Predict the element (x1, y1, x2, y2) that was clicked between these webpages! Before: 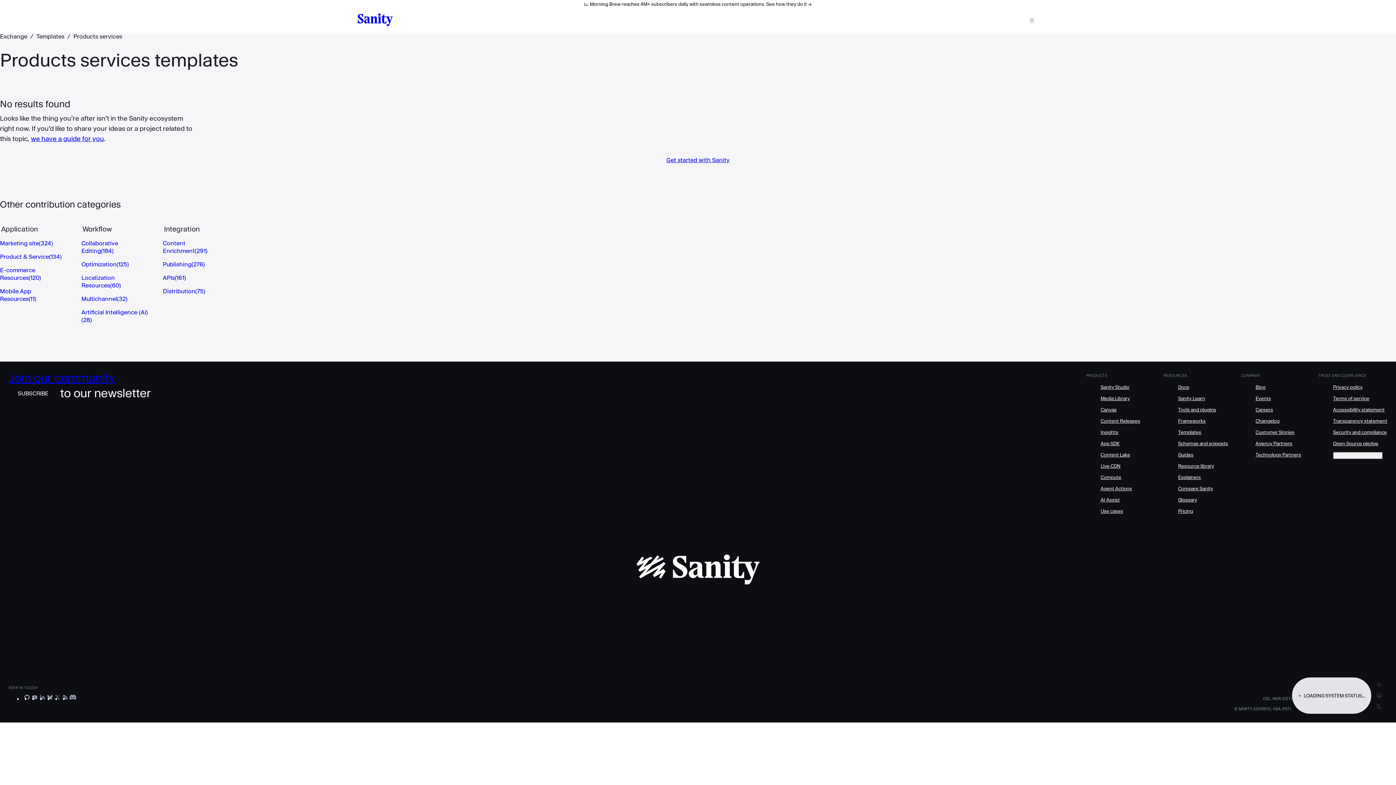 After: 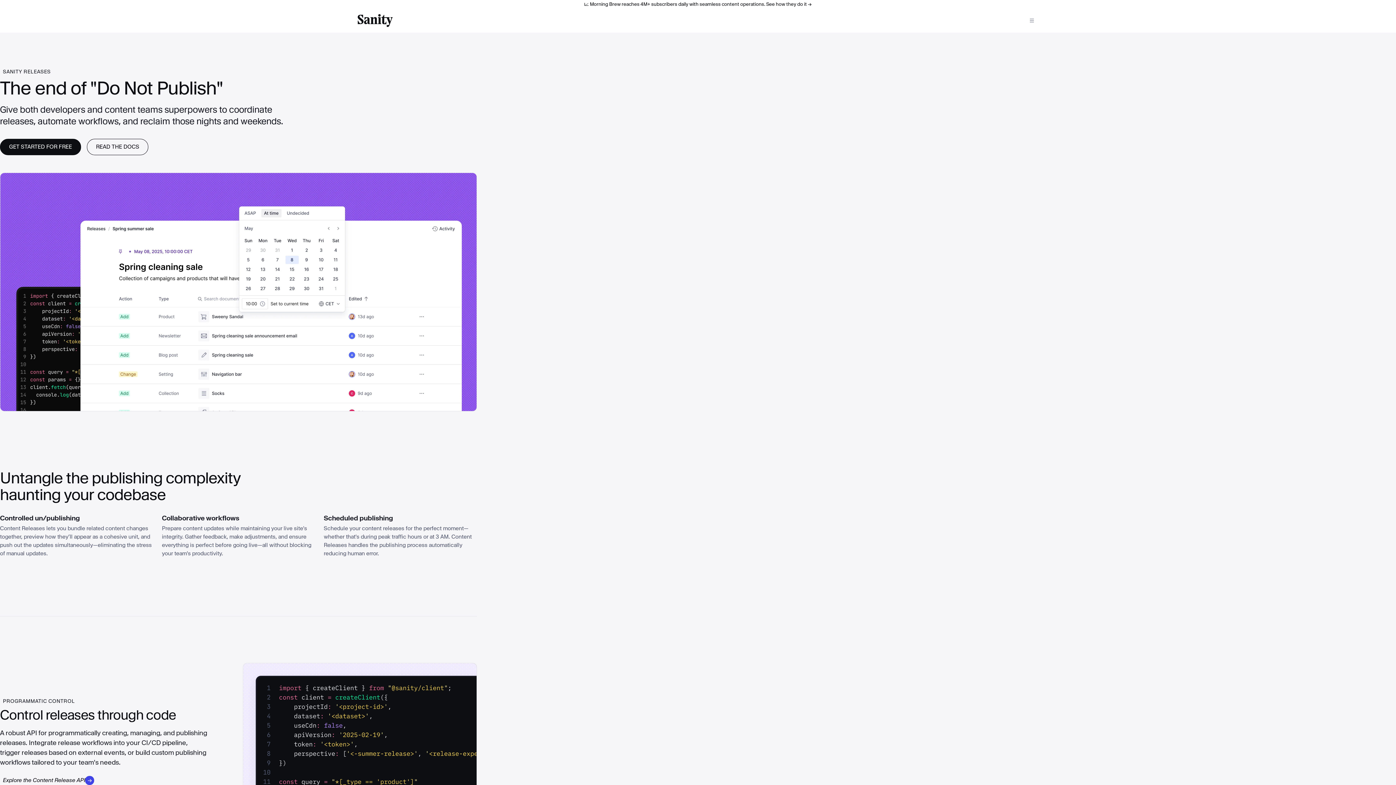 Action: label: Content Releases bbox: (1100, 418, 1140, 424)